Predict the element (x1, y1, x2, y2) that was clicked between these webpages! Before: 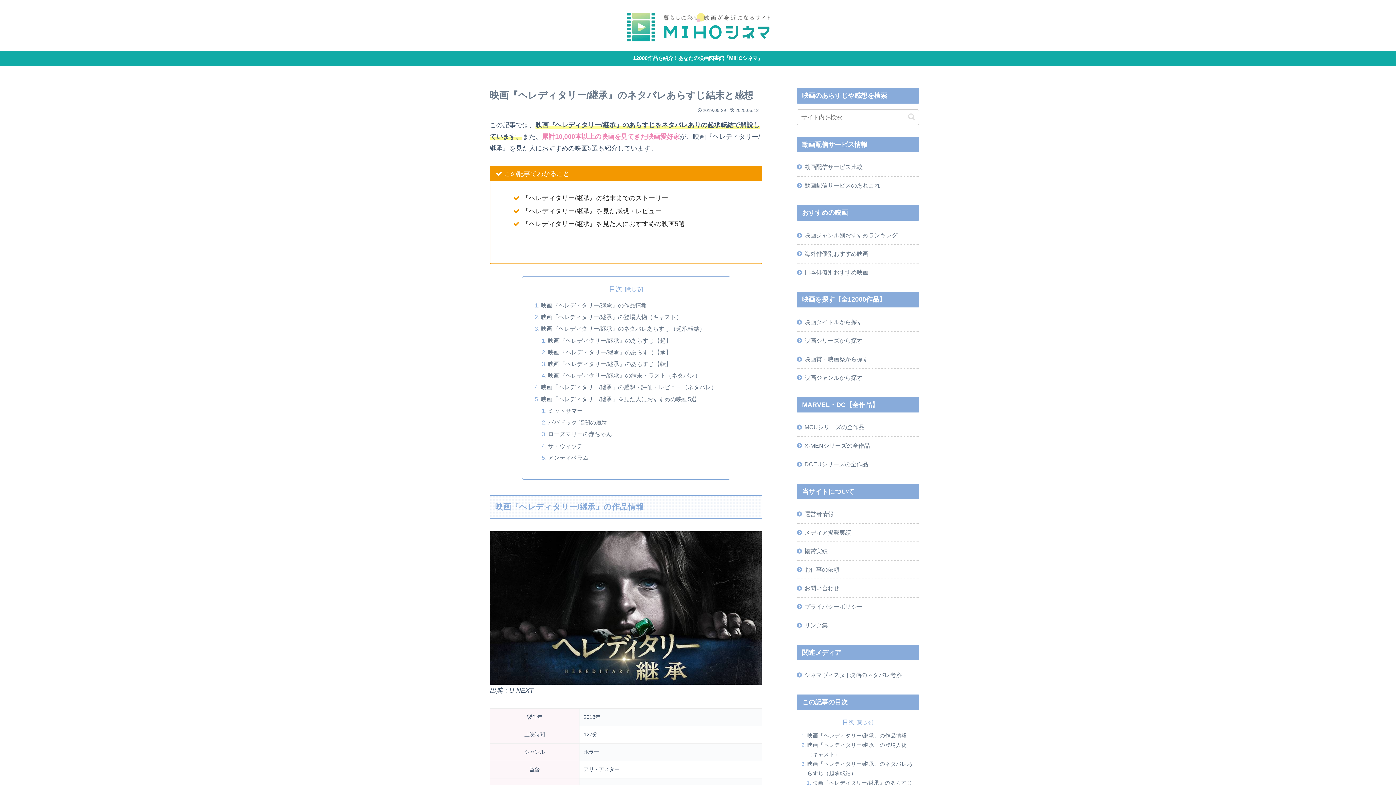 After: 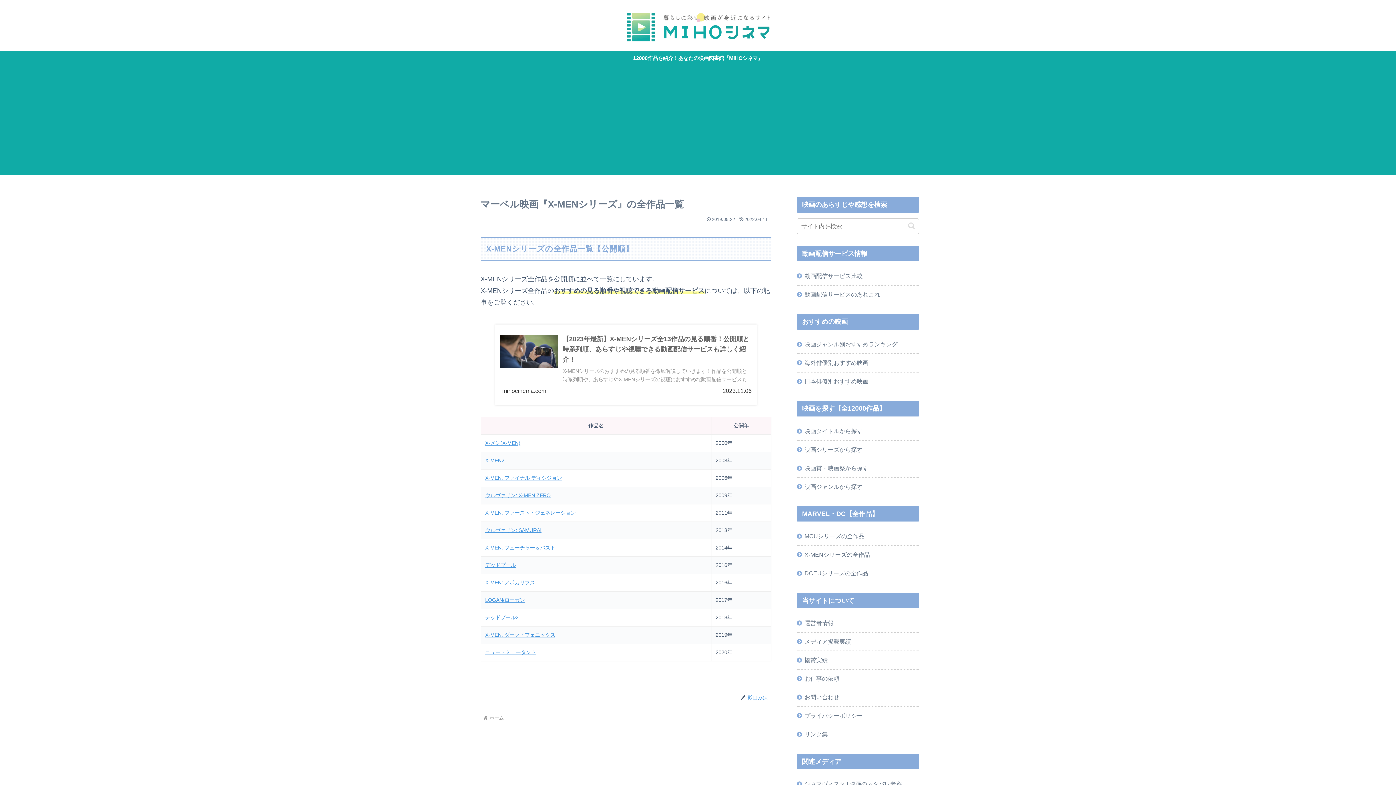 Action: label: X-MENシリーズの全作品 bbox: (797, 437, 919, 455)